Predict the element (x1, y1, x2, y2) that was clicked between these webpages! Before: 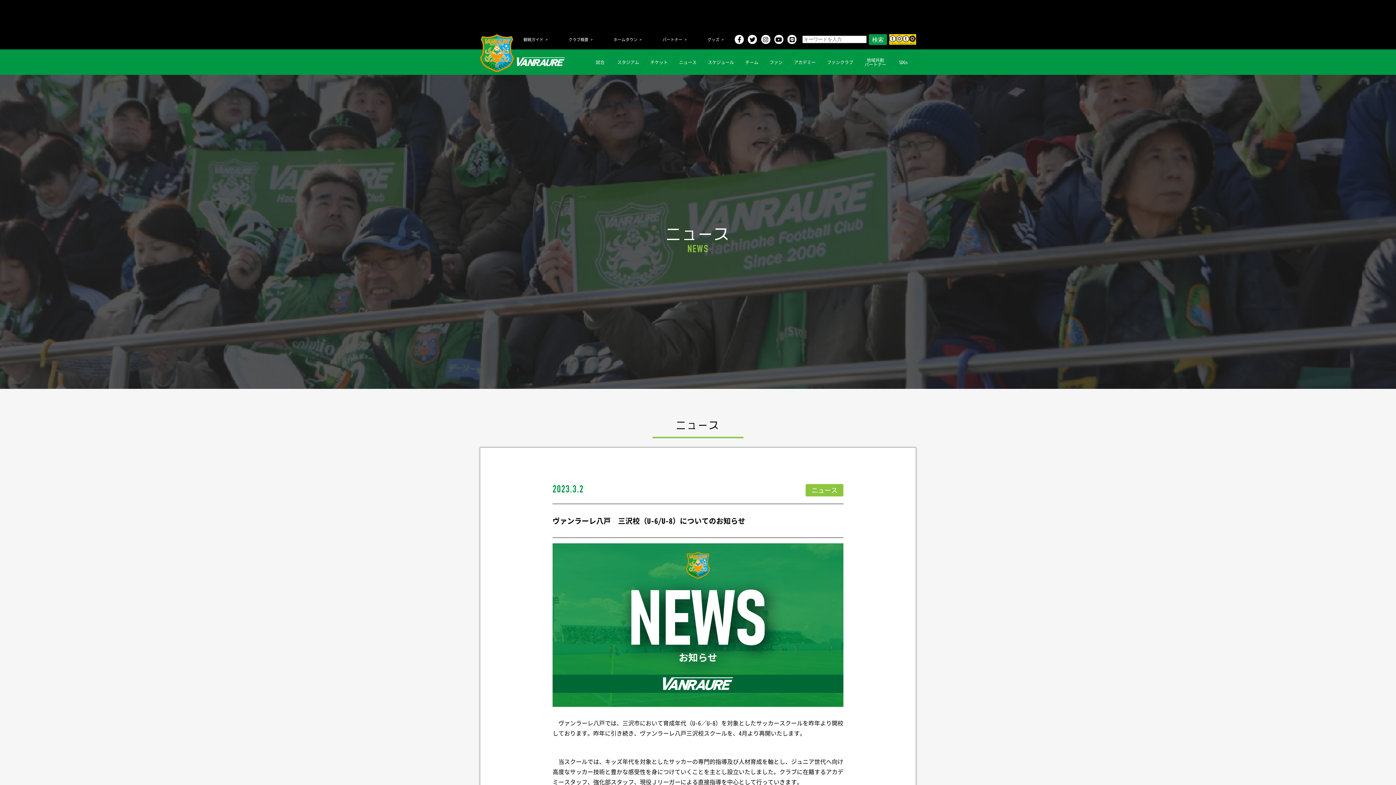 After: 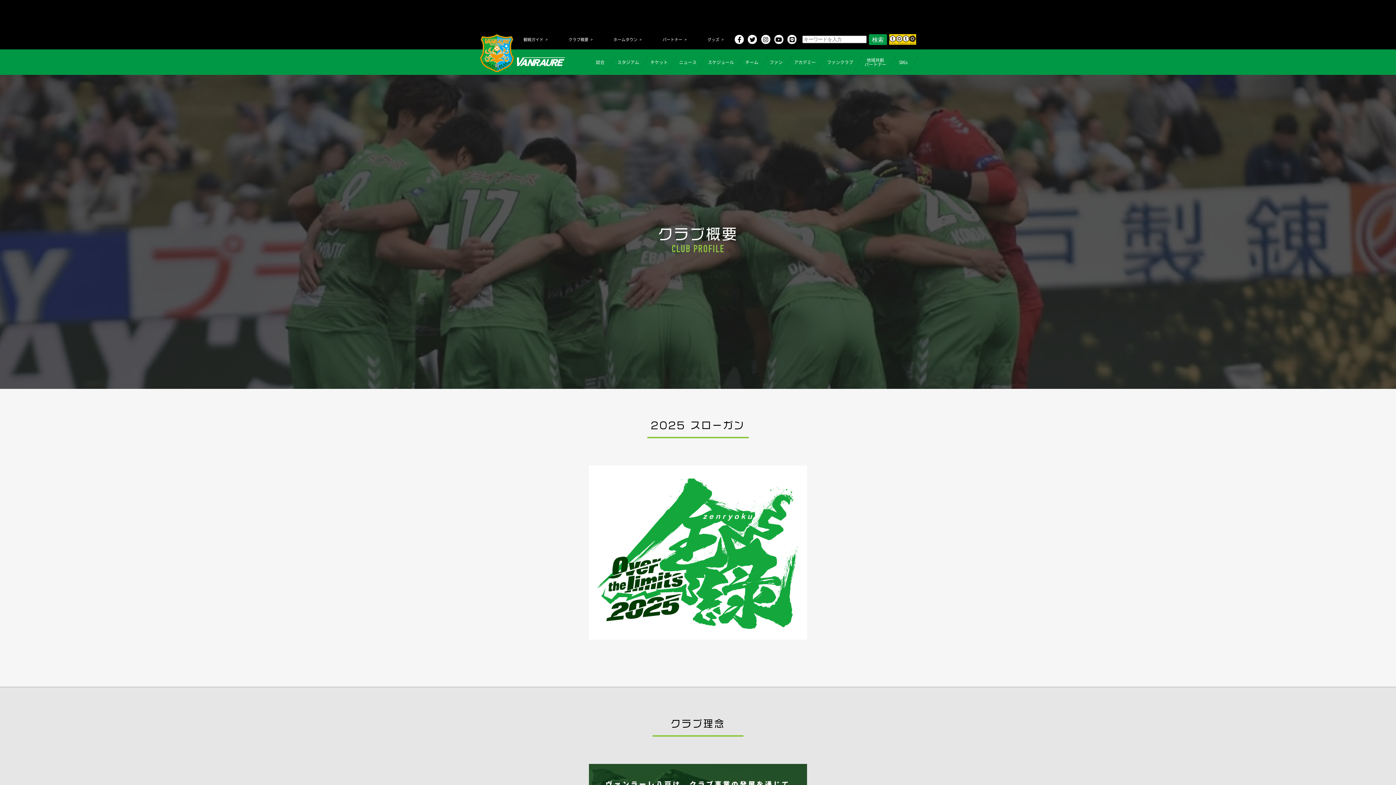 Action: bbox: (568, 37, 593, 41) label: クラブ概要